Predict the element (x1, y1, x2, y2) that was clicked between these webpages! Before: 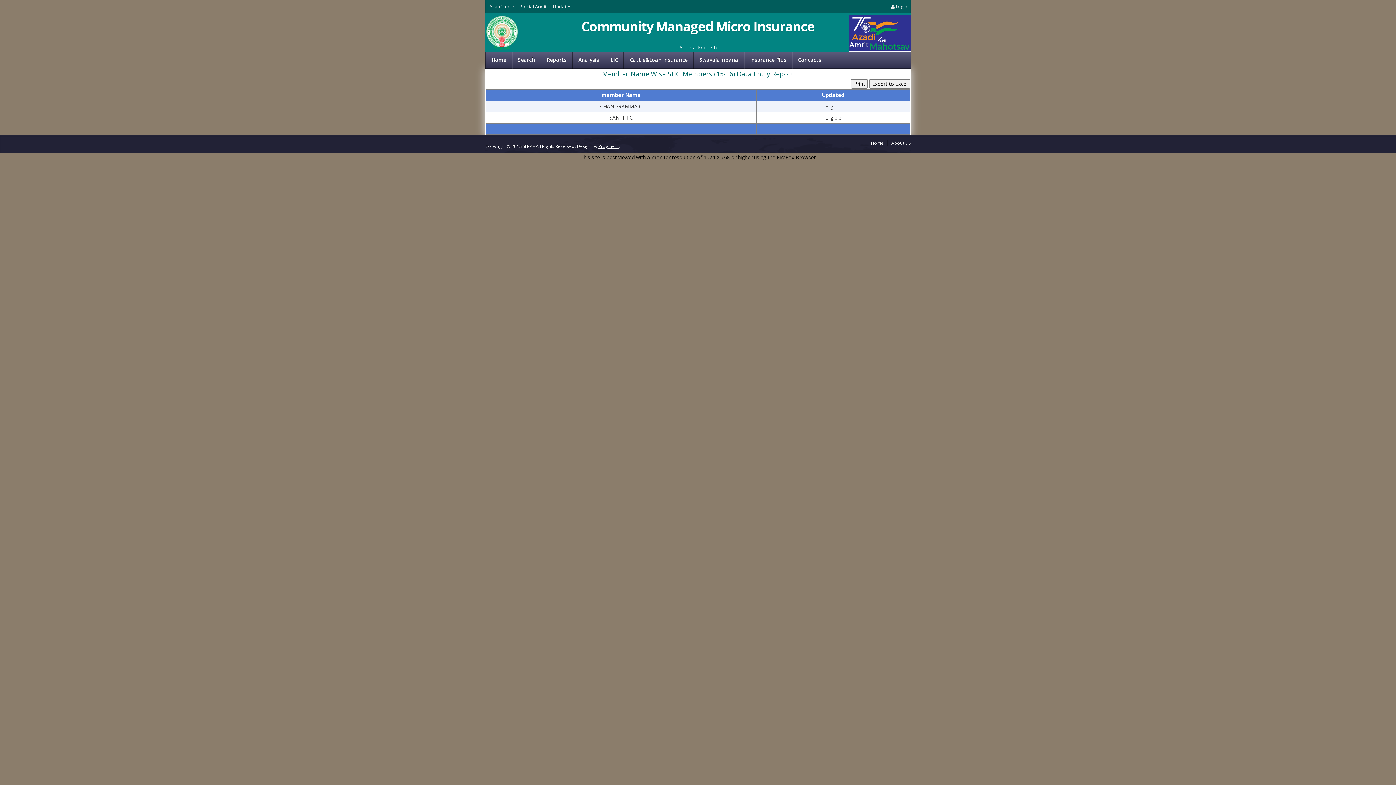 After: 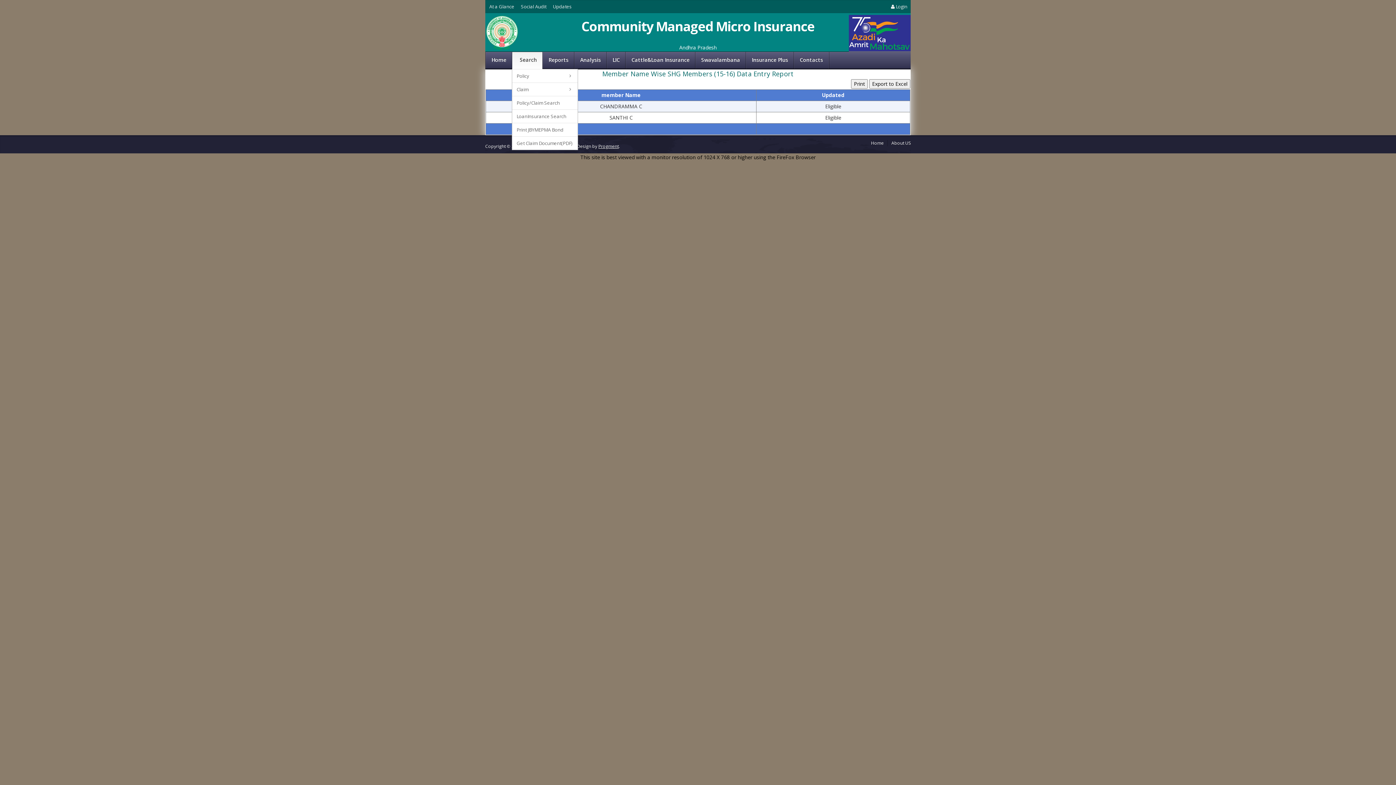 Action: bbox: (512, 52, 540, 69) label: Search